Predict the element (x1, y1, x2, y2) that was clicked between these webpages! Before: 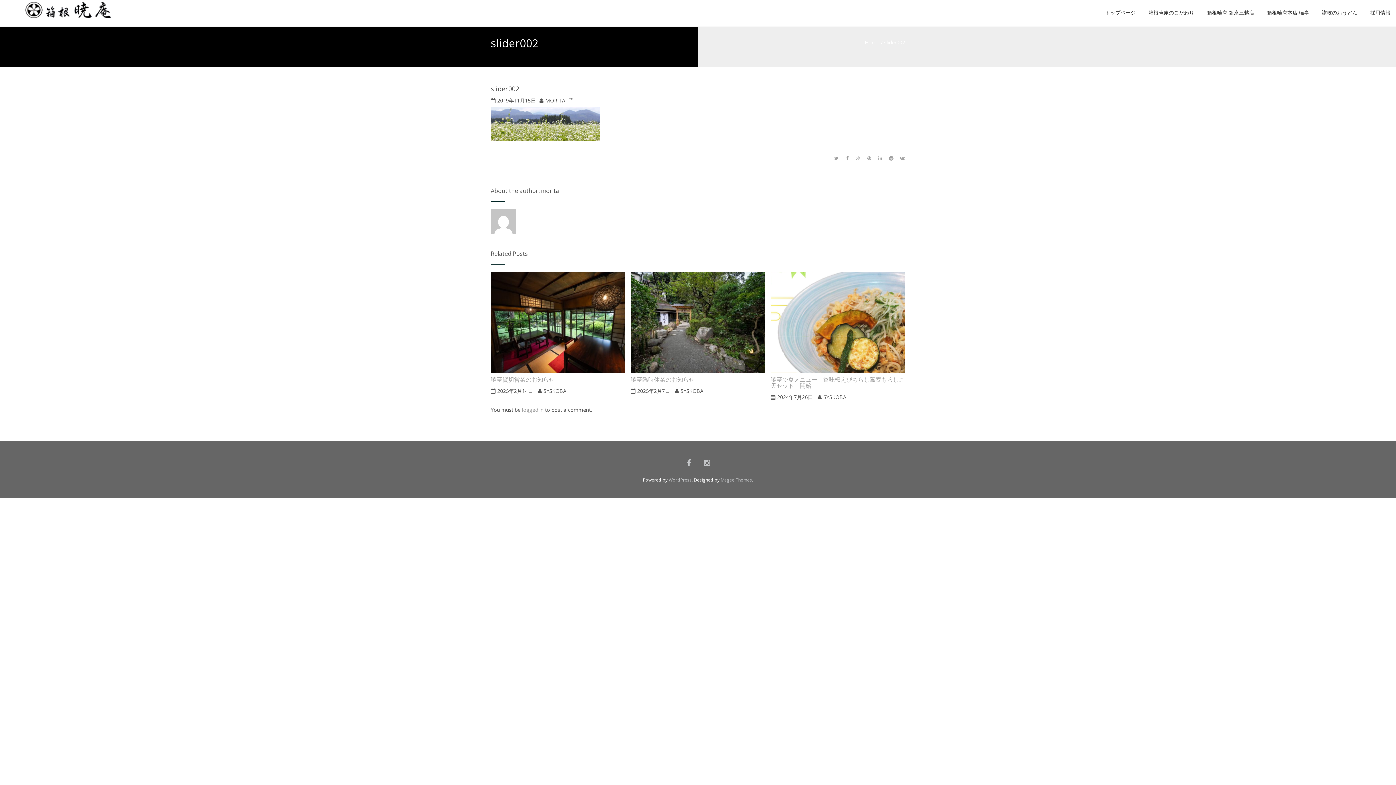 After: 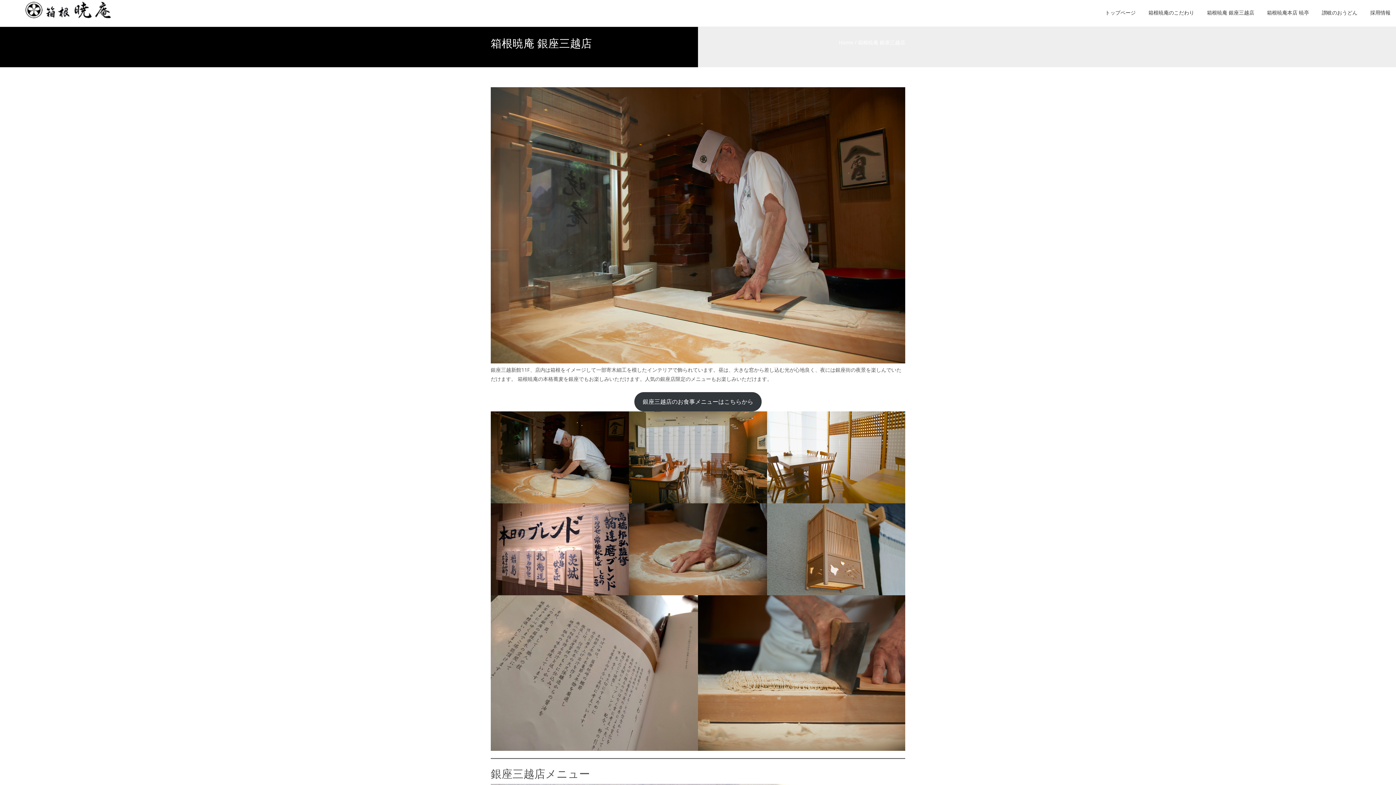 Action: label: 箱根暁庵 銀座三越店 bbox: (1207, 0, 1254, 26)